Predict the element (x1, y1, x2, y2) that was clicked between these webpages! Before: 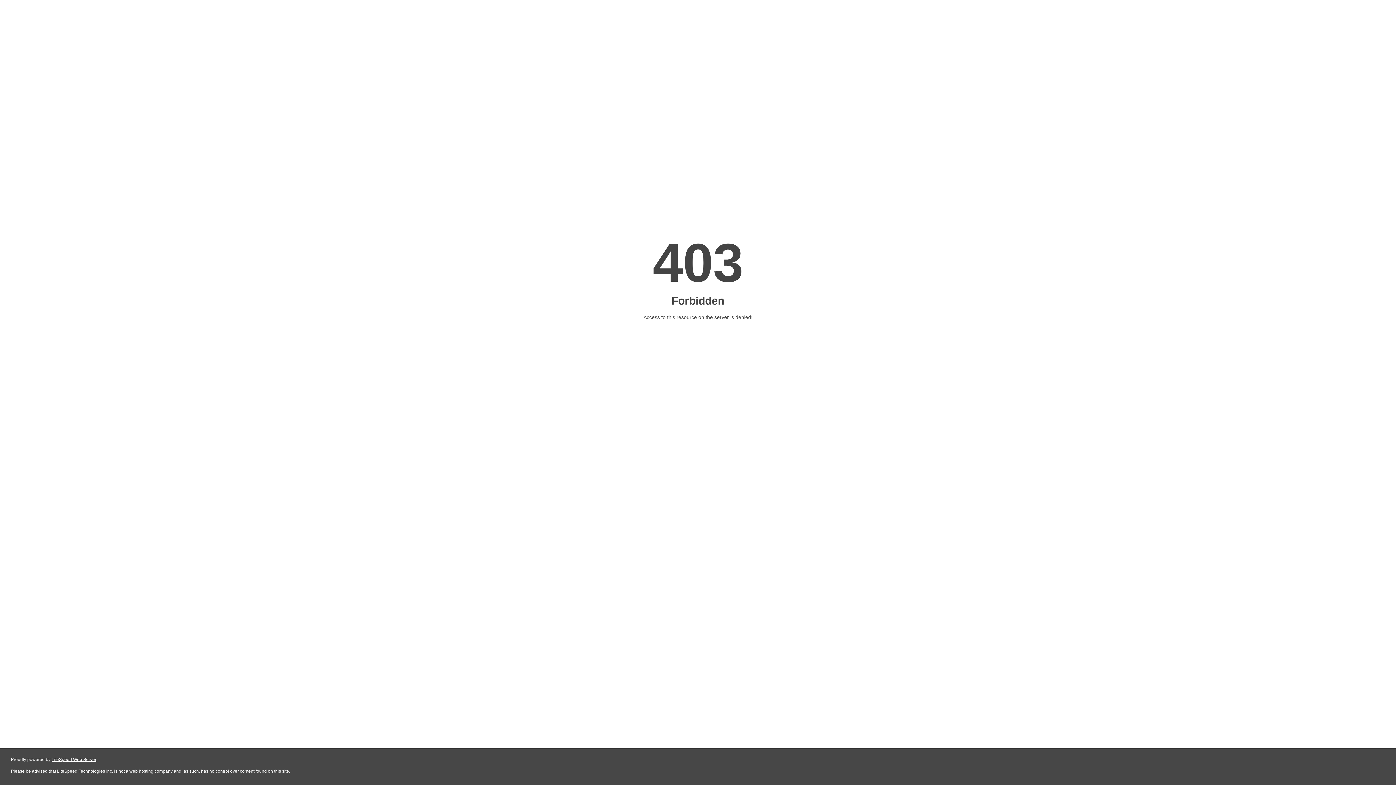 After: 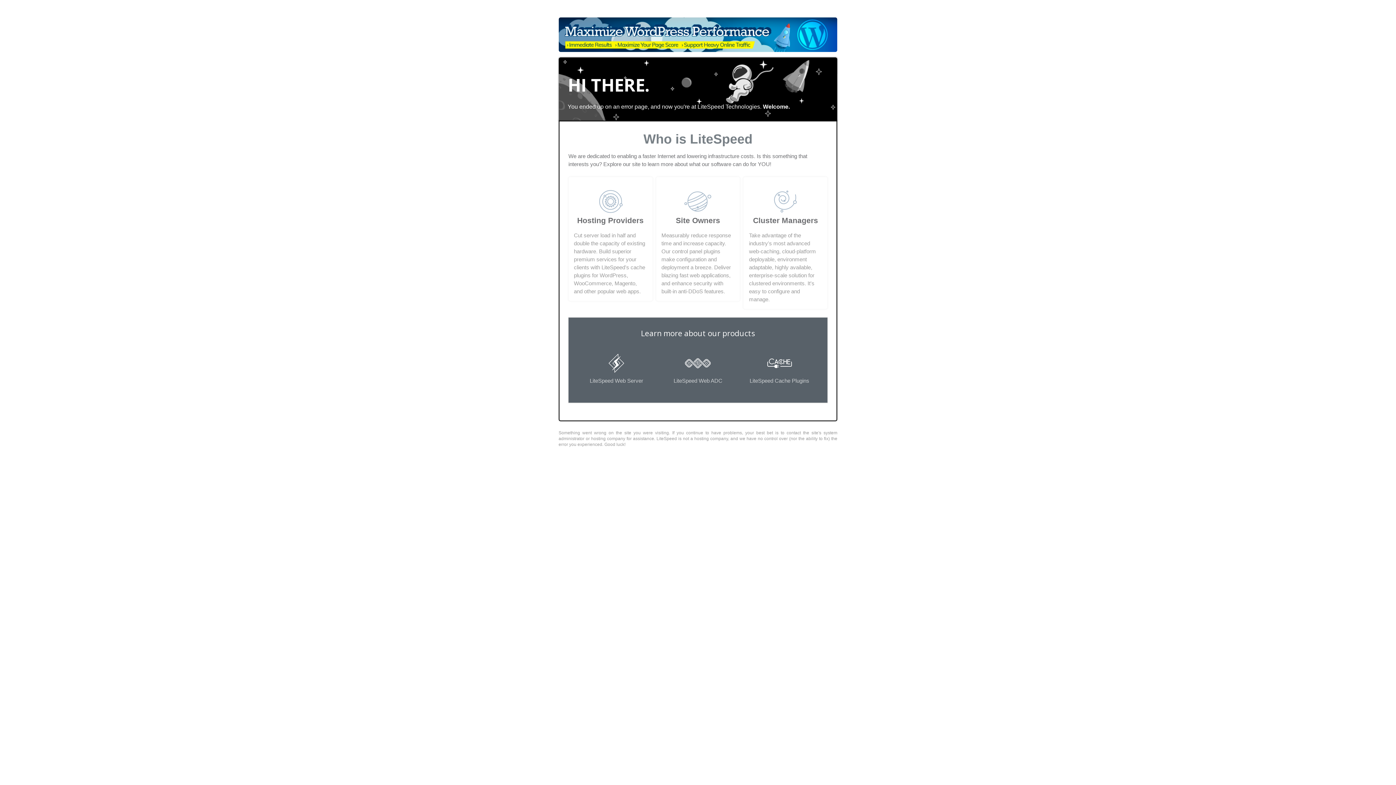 Action: label: LiteSpeed Web Server bbox: (51, 757, 96, 762)